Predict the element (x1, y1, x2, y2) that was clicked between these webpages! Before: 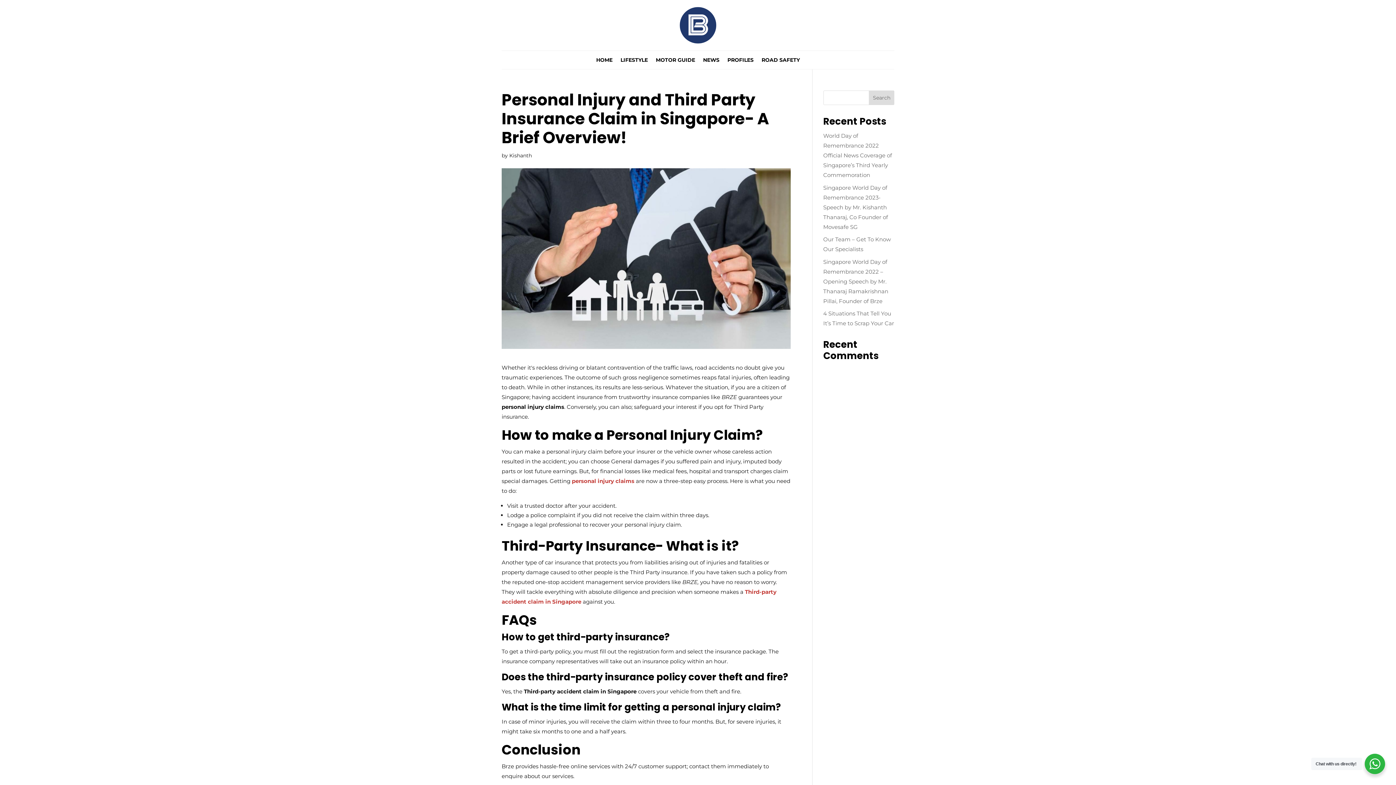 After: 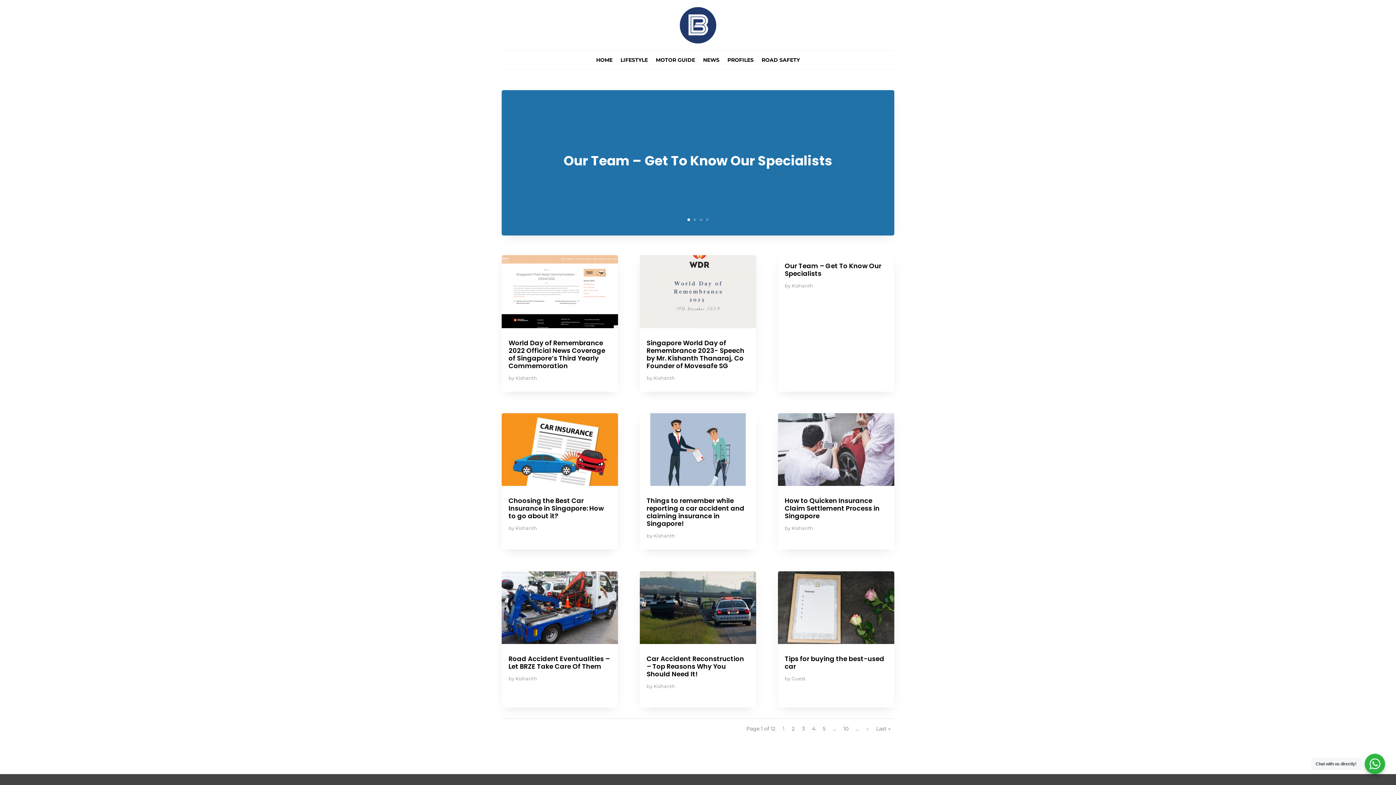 Action: bbox: (674, 43, 721, 50)